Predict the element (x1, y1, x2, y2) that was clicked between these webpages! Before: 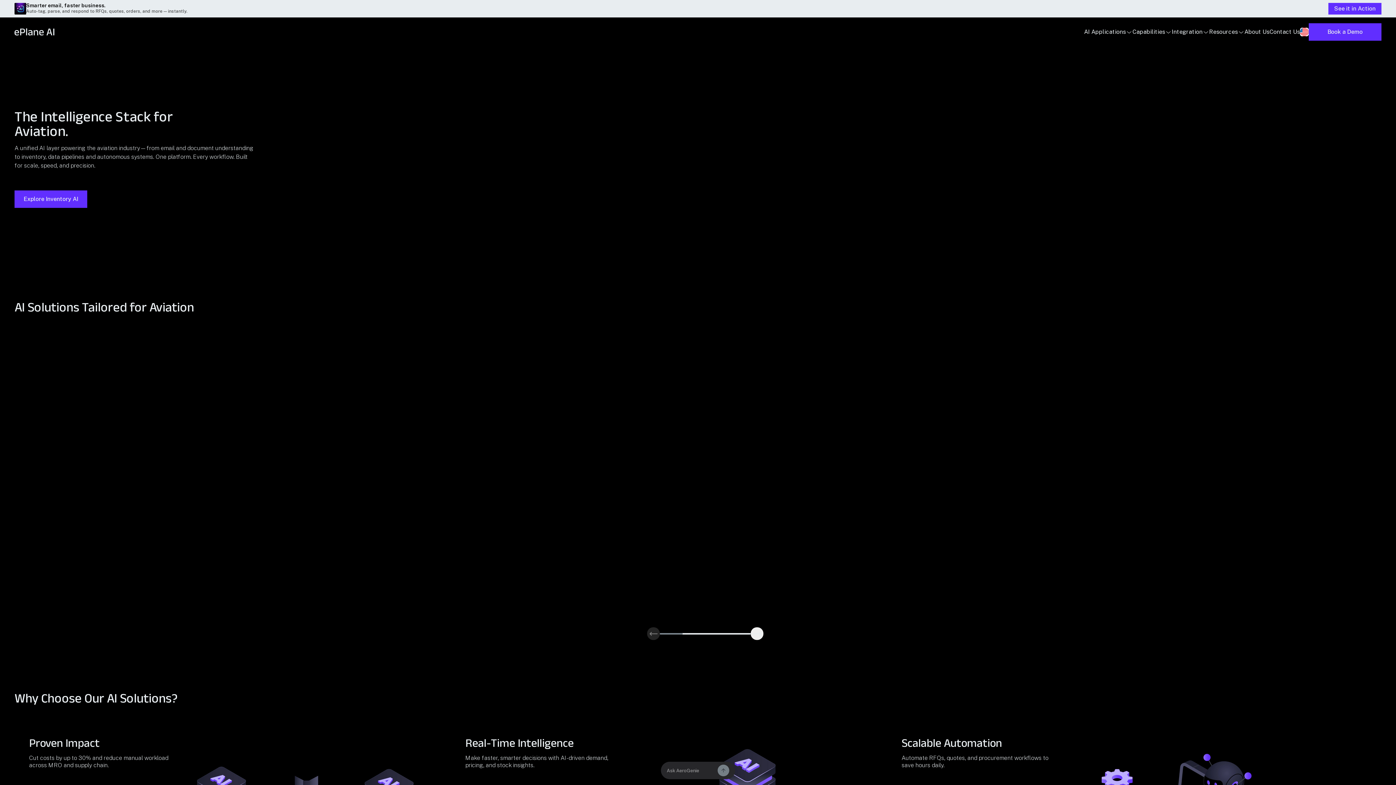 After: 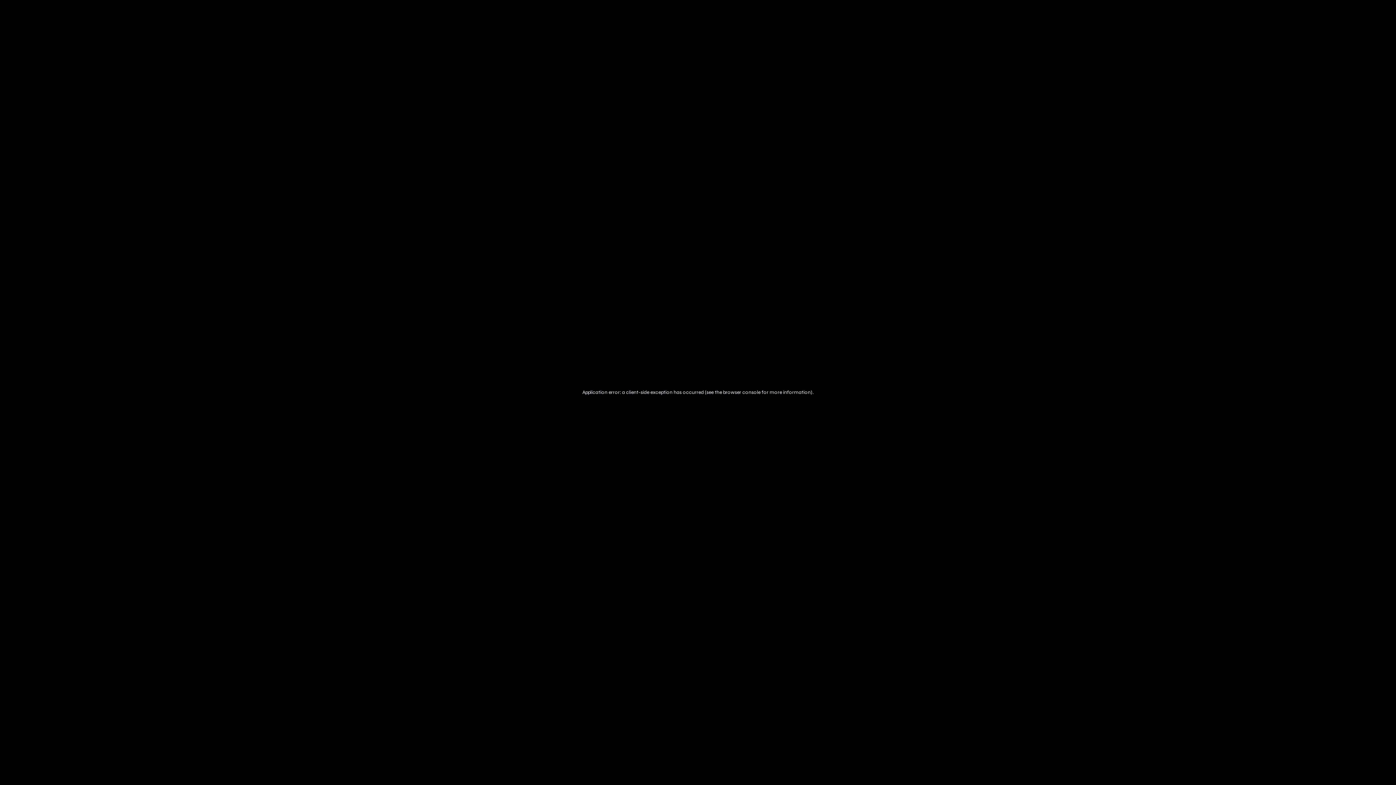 Action: bbox: (1269, 27, 1300, 36) label: Contact Us